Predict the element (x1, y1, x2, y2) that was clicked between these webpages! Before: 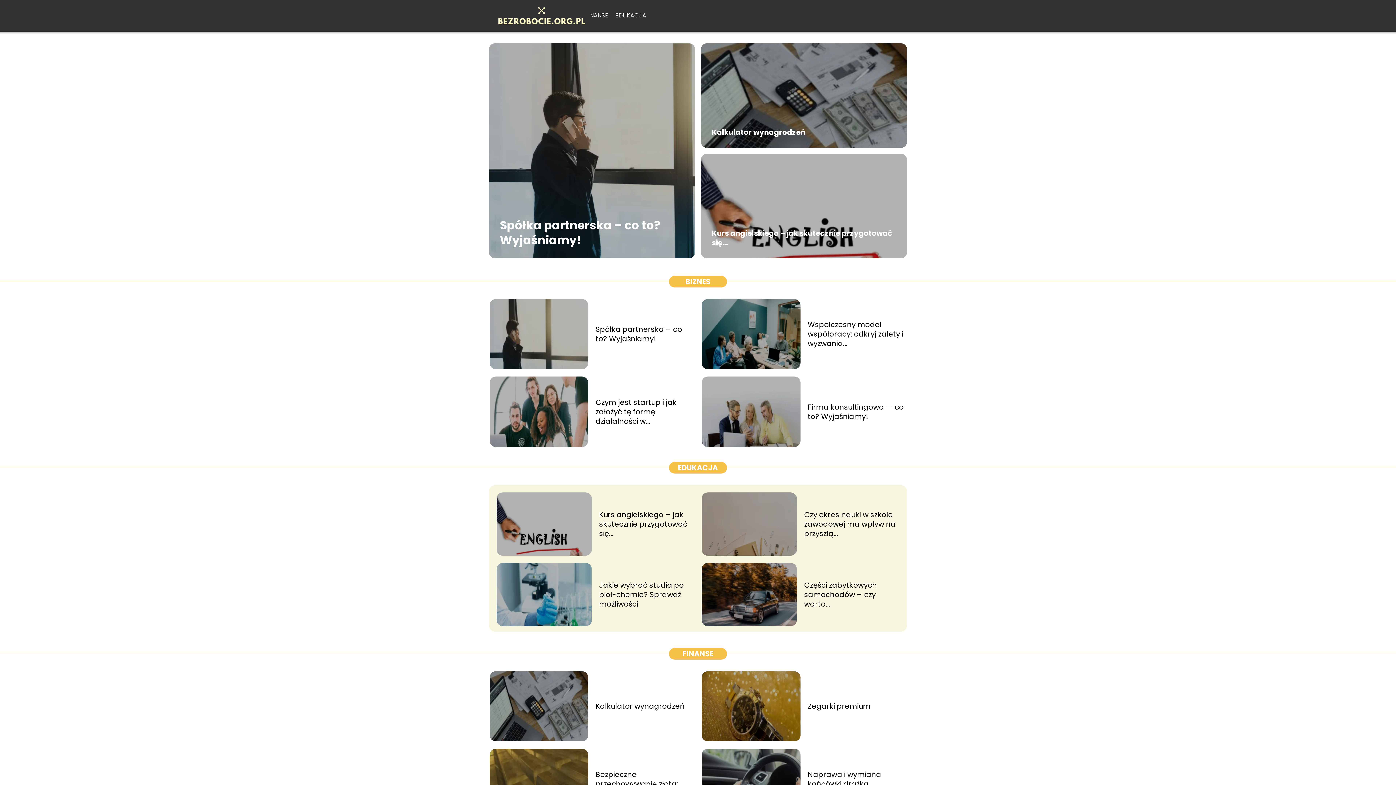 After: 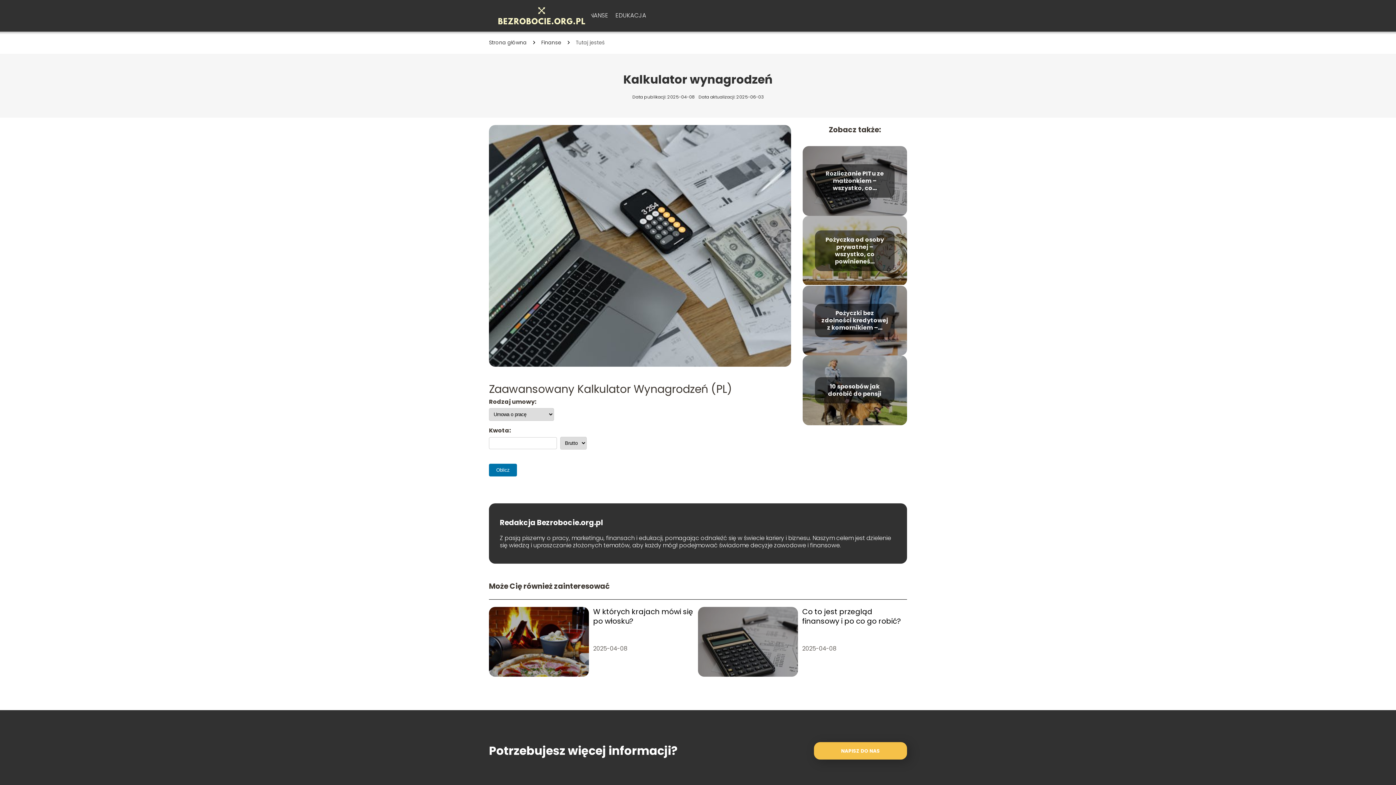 Action: bbox: (701, 43, 907, 147)